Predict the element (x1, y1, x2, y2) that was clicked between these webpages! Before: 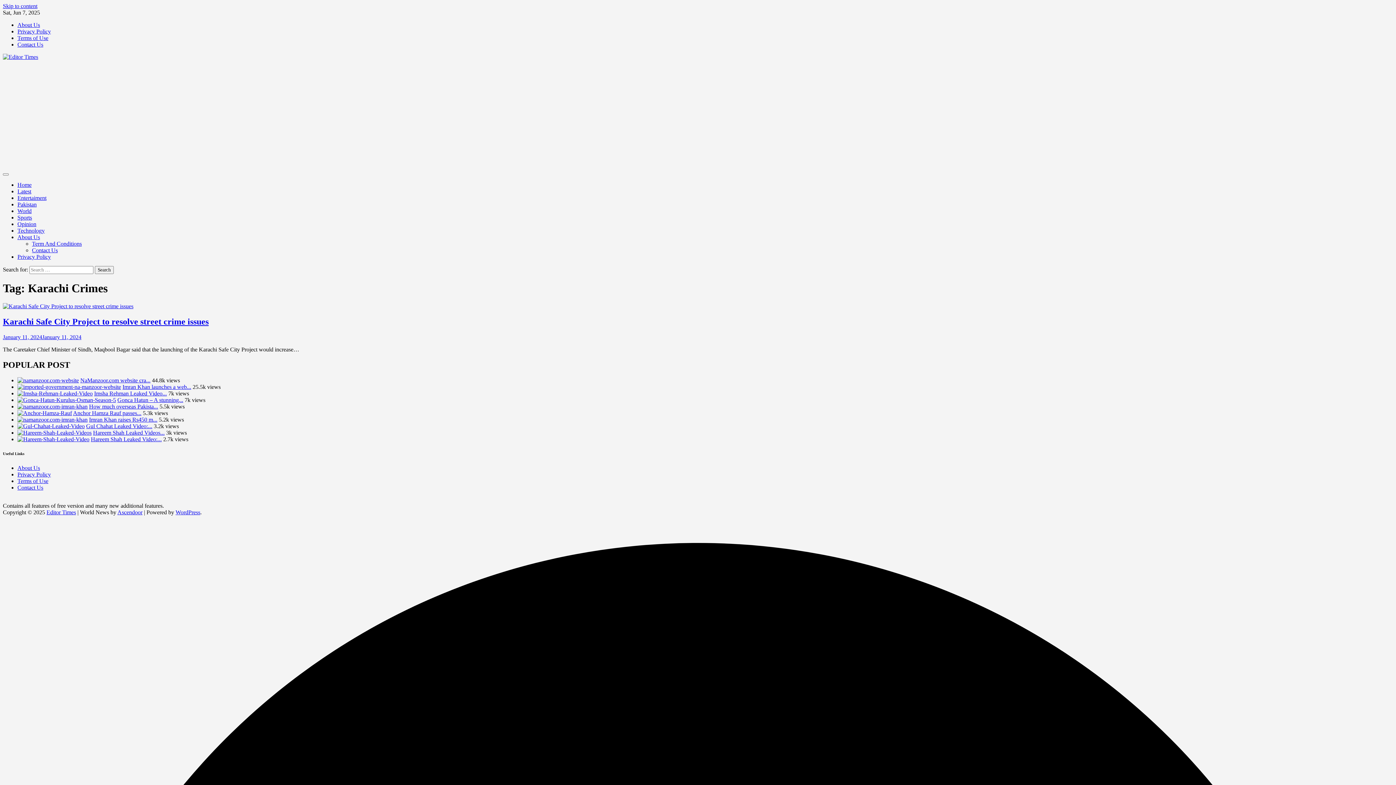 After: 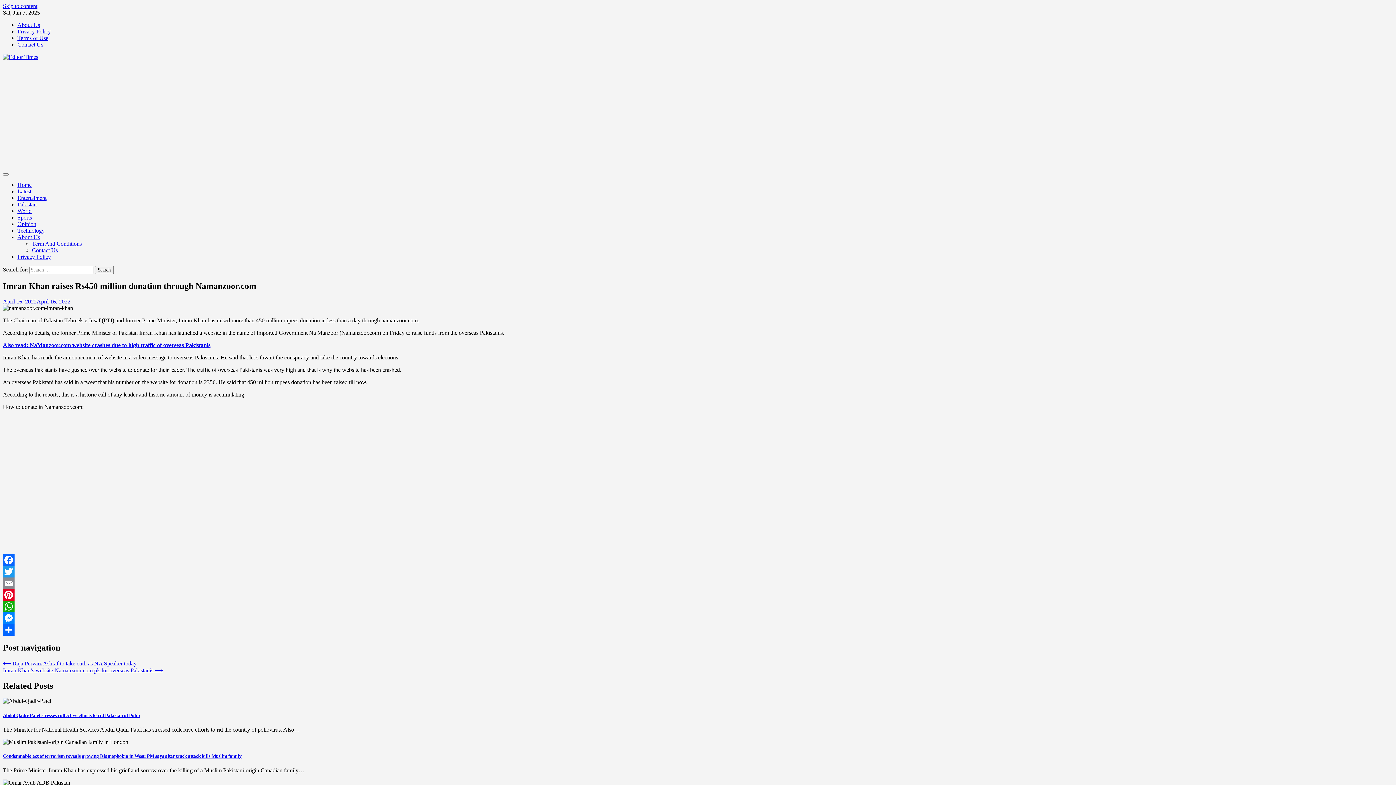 Action: bbox: (17, 416, 87, 422)